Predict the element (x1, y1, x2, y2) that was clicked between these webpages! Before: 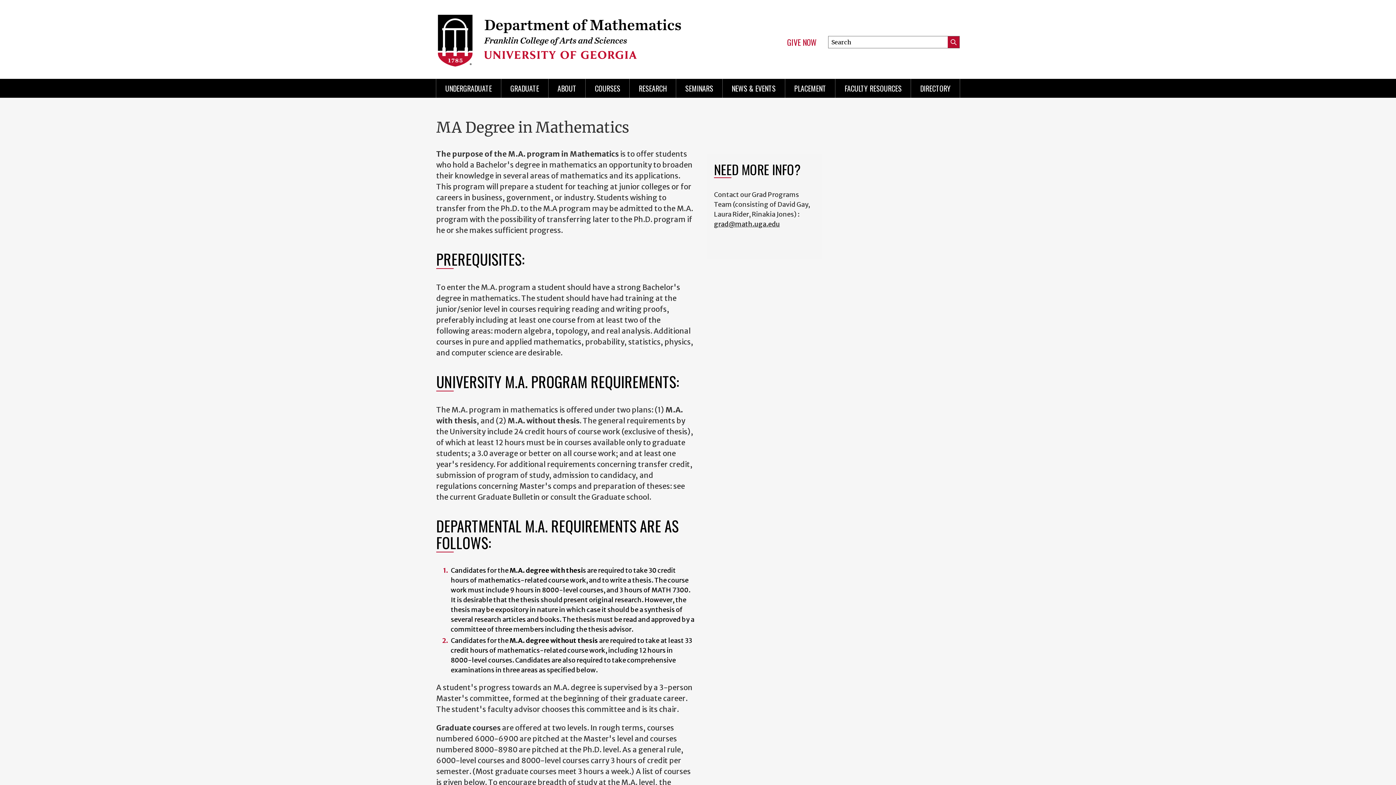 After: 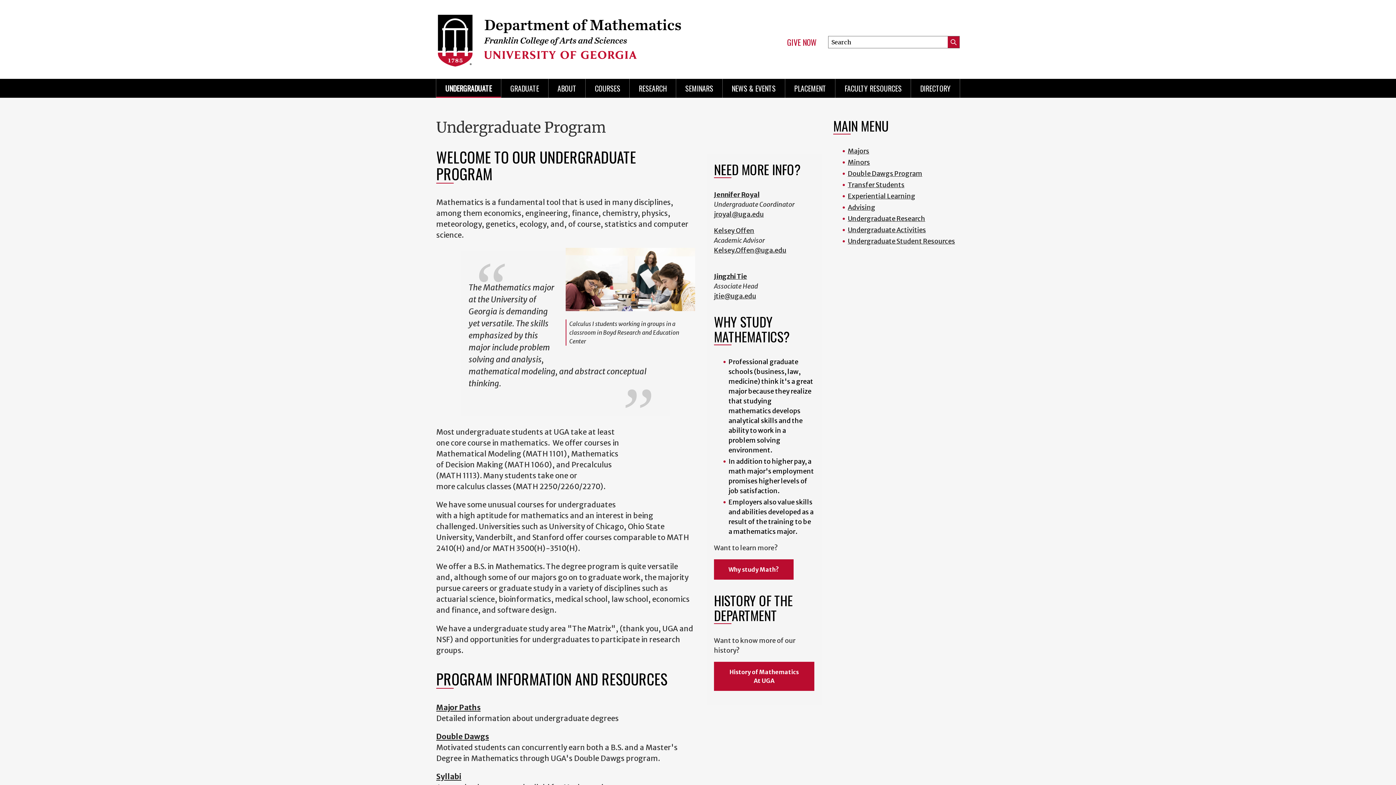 Action: label: UNDERGRADUATE bbox: (436, 78, 501, 97)